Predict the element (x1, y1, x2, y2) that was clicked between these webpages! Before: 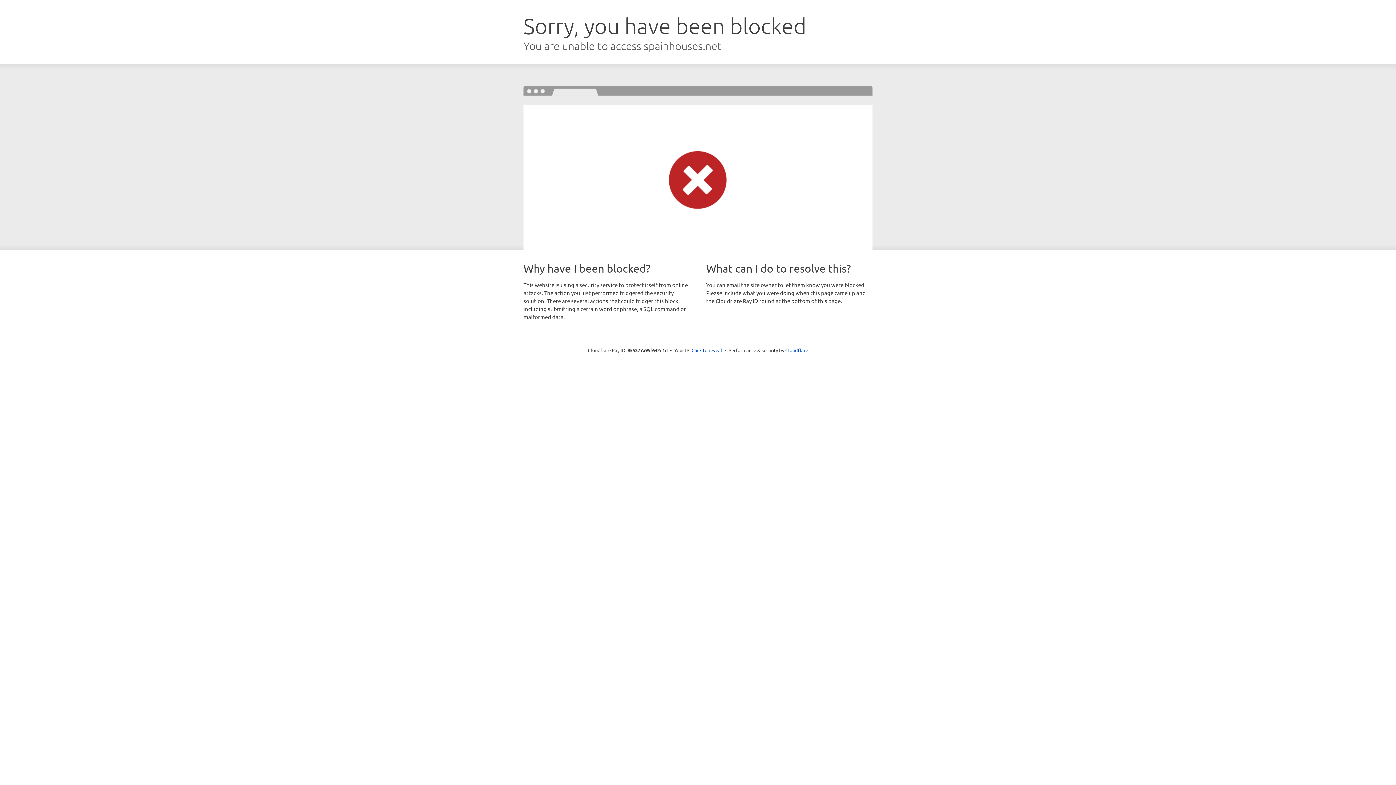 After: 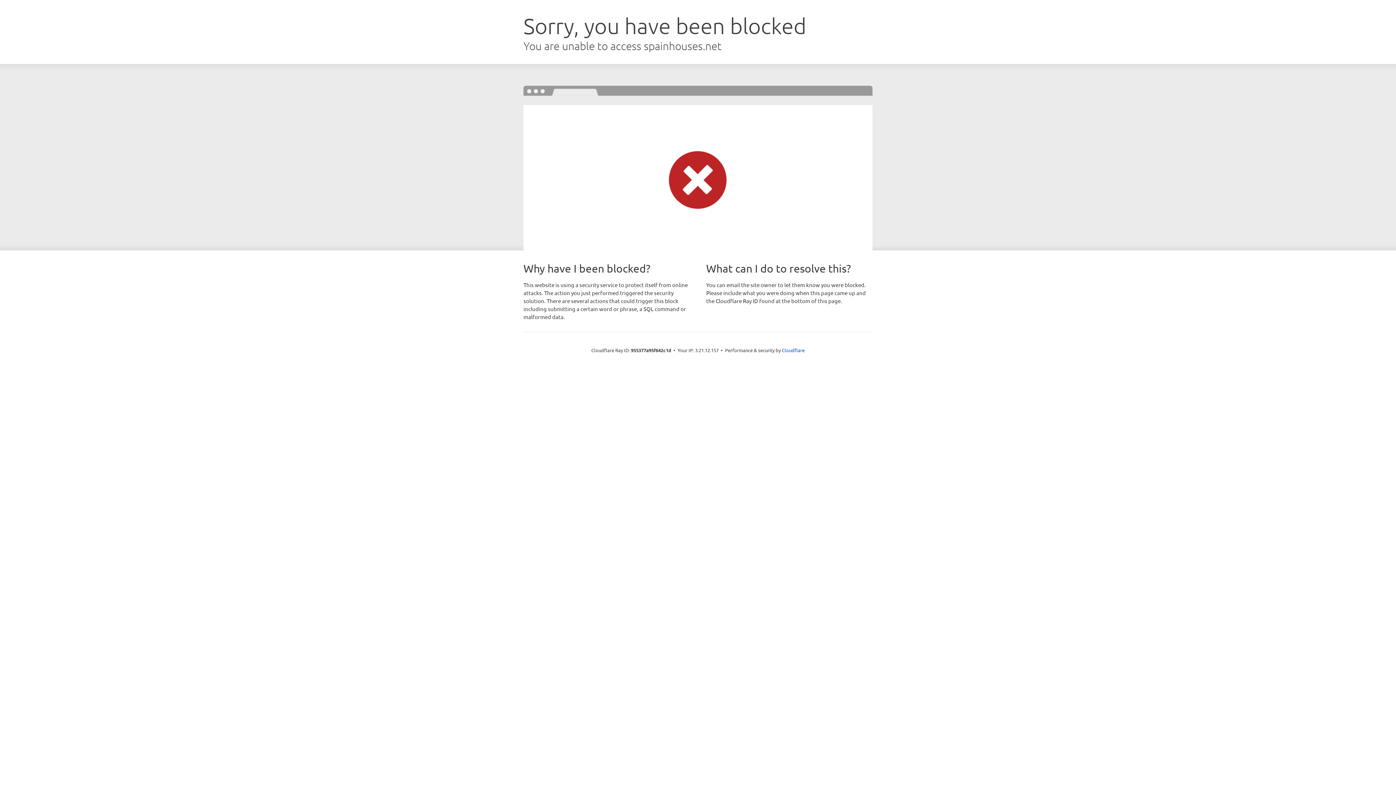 Action: bbox: (691, 346, 722, 353) label: Click to reveal